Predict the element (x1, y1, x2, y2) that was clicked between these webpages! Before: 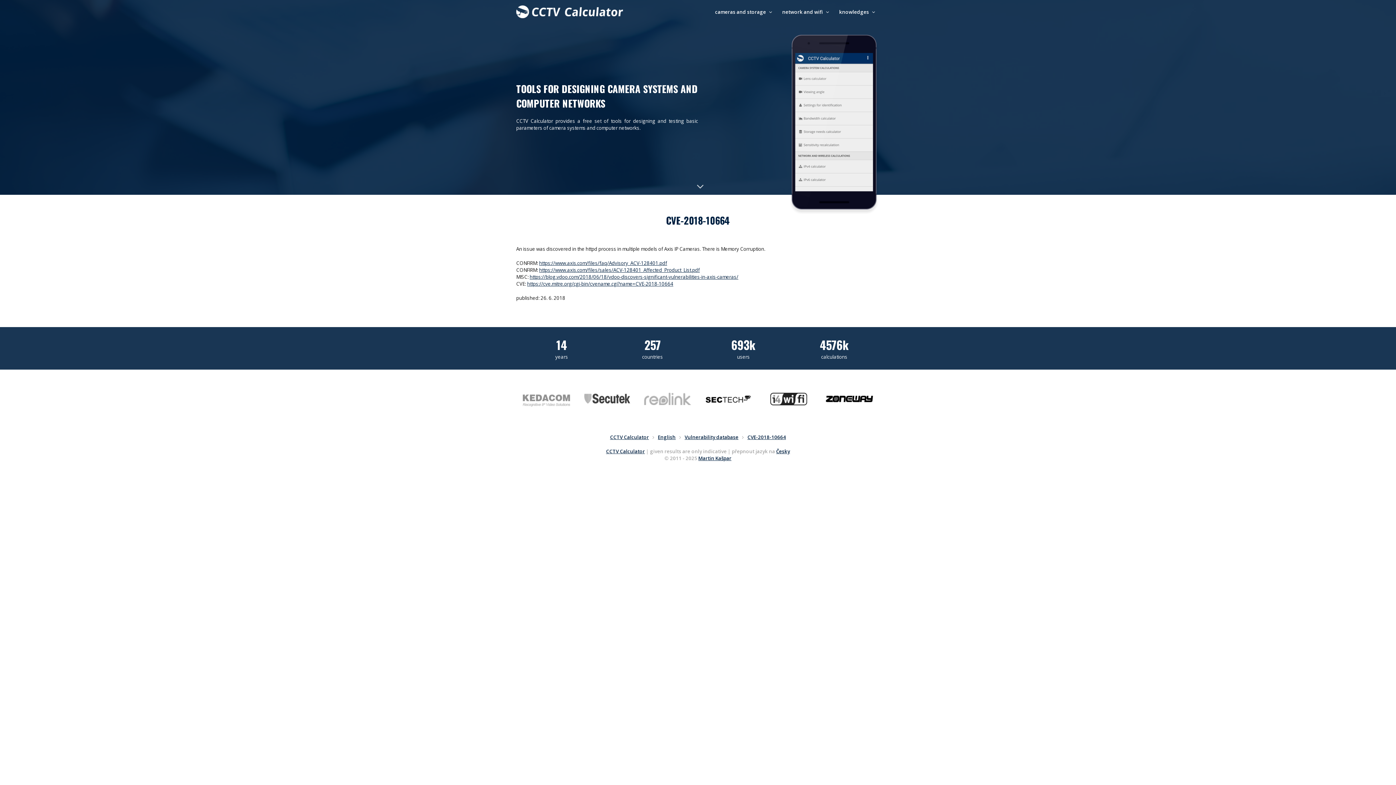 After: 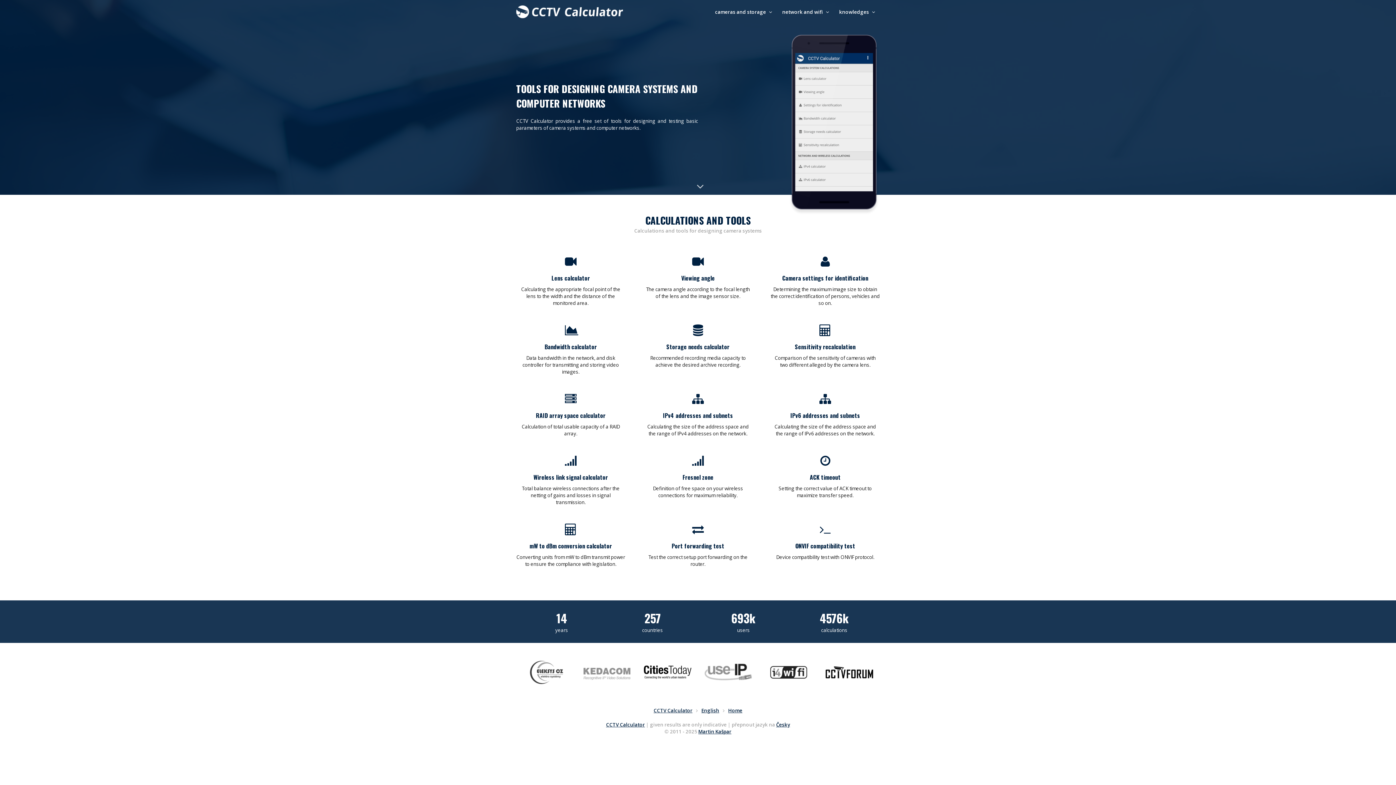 Action: label: English bbox: (658, 434, 675, 440)